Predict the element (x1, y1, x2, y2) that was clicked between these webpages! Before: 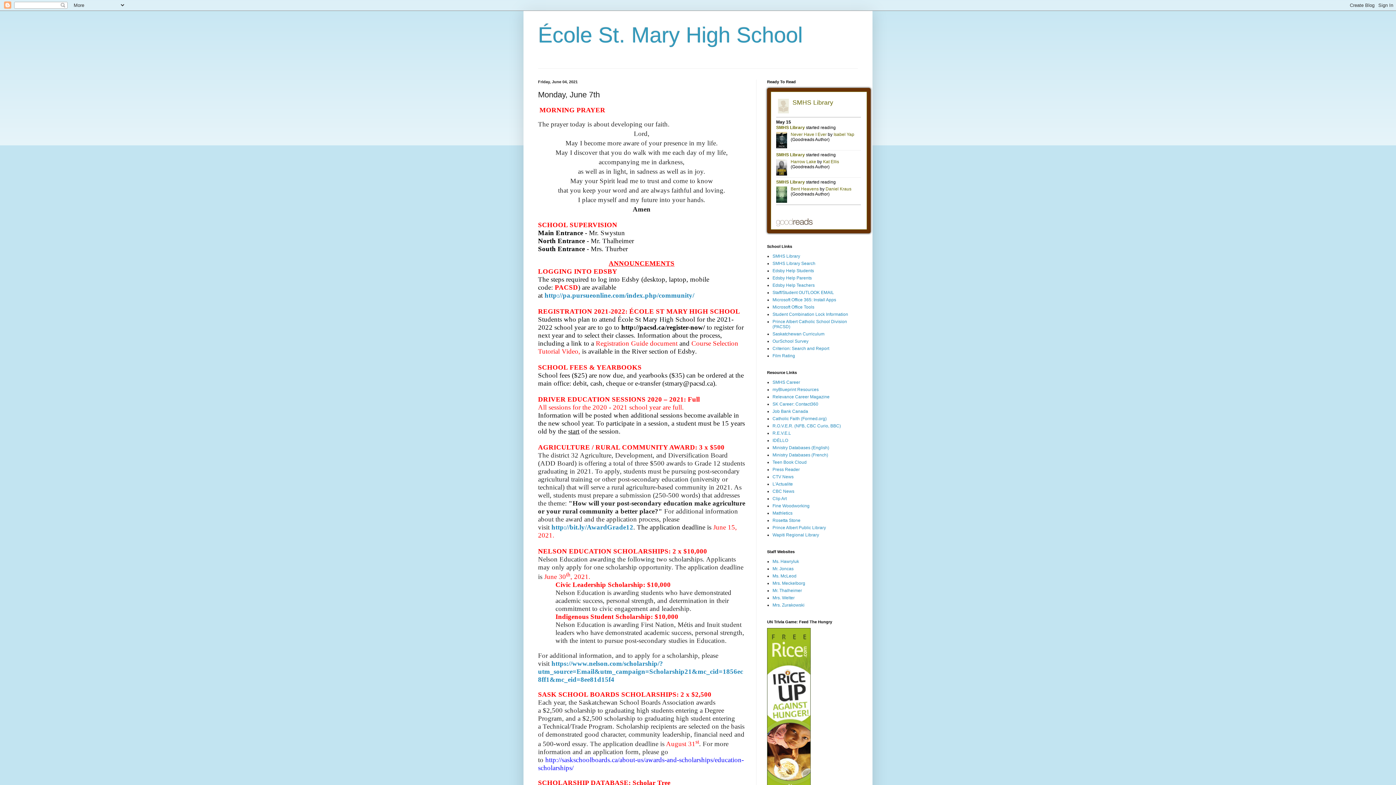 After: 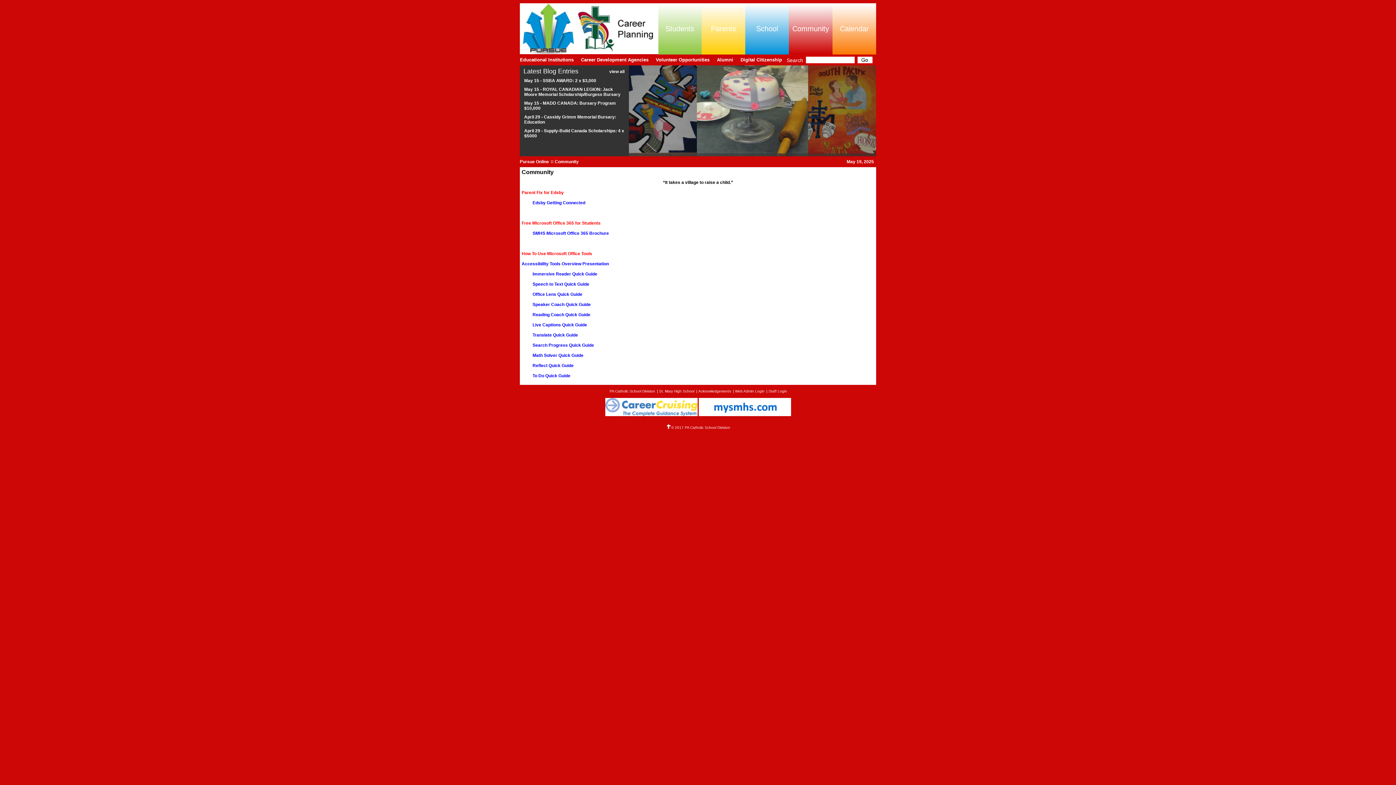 Action: label: http://pa.pursueonline.com/index.php/community/ bbox: (544, 291, 694, 299)